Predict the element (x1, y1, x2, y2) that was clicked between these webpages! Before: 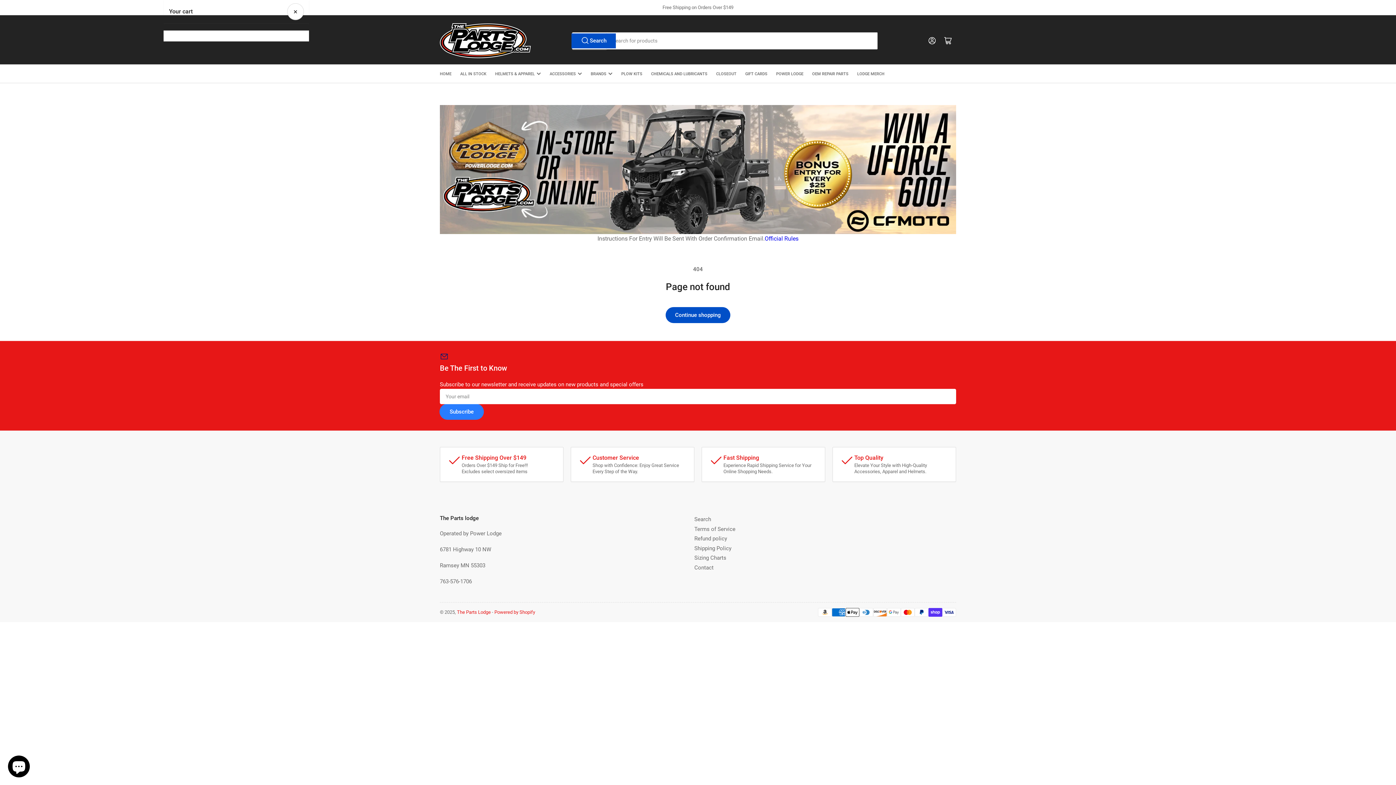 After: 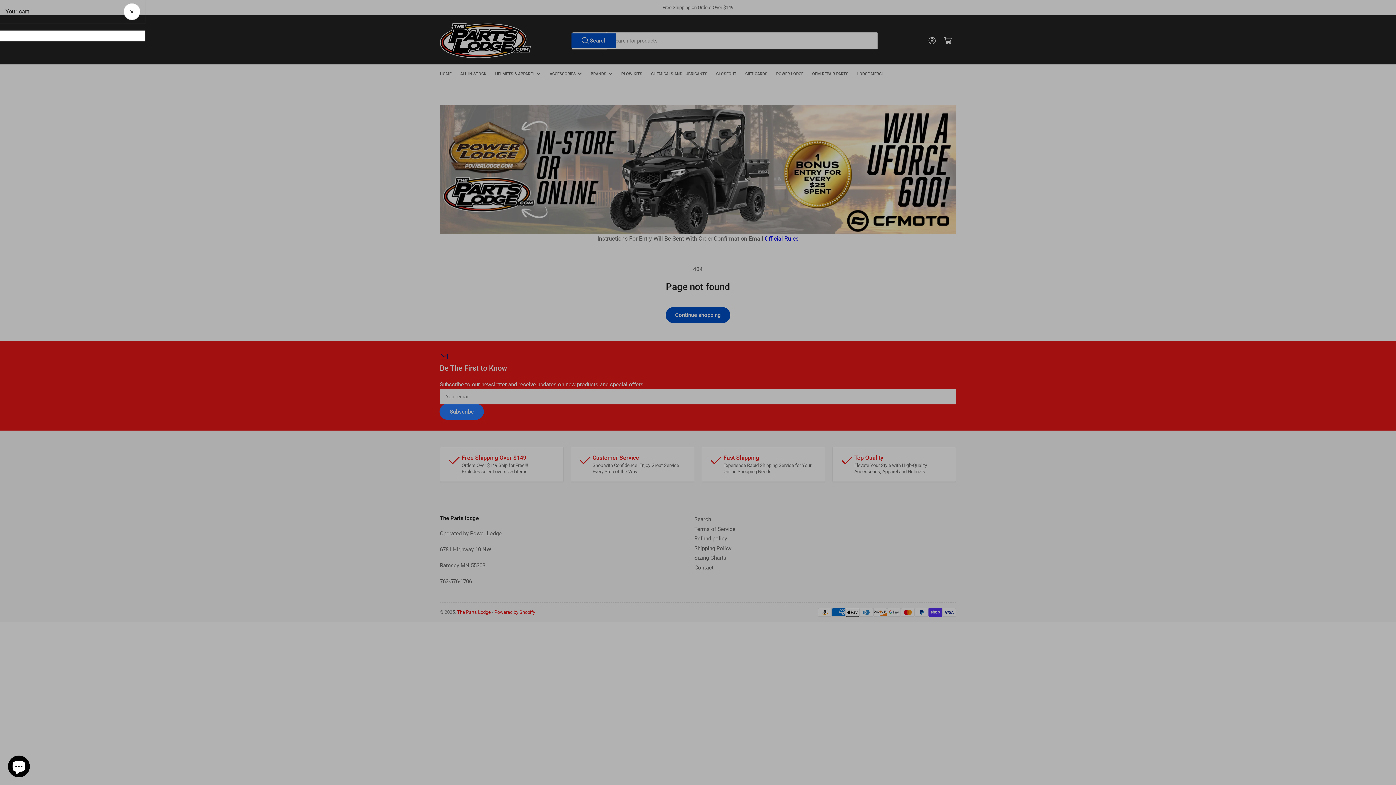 Action: label: Close bbox: (287, 3, 303, 19)